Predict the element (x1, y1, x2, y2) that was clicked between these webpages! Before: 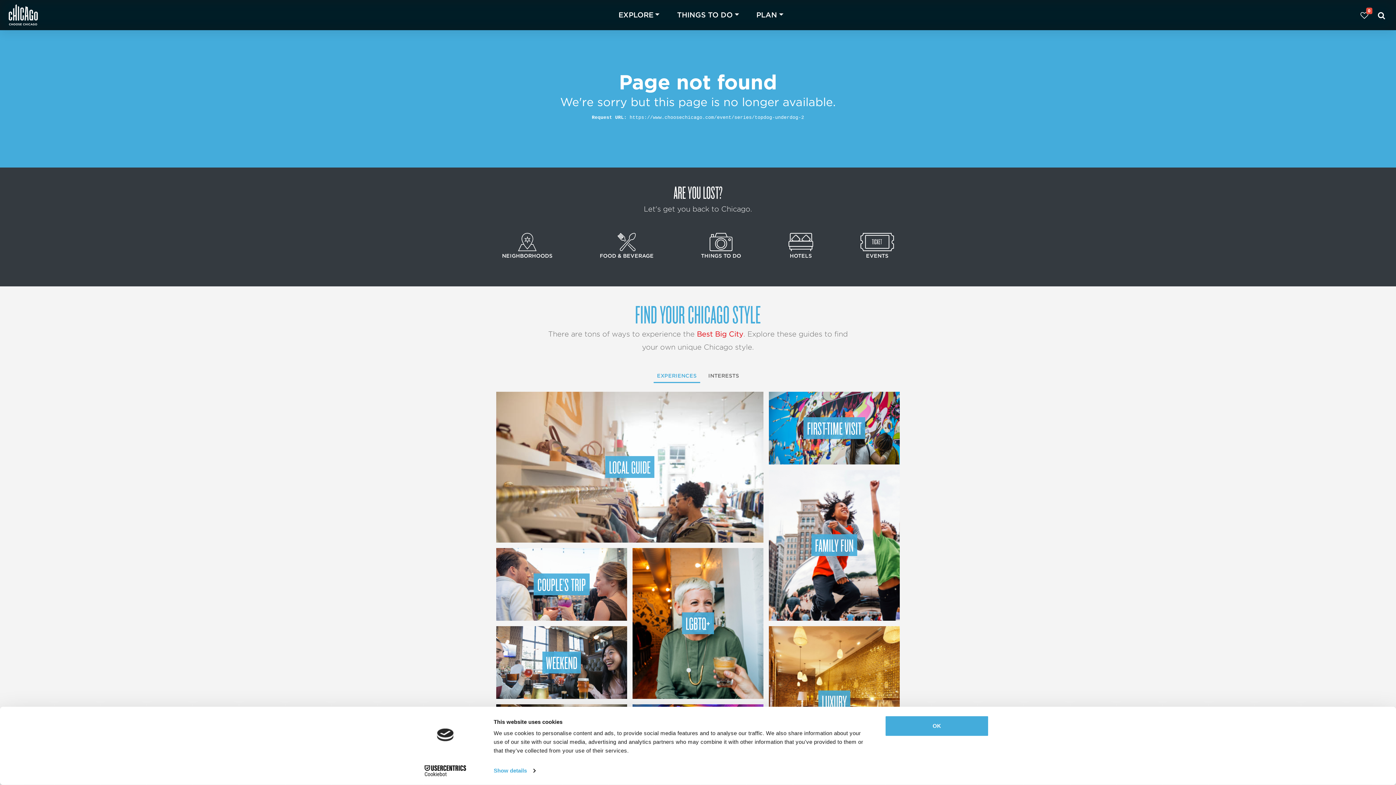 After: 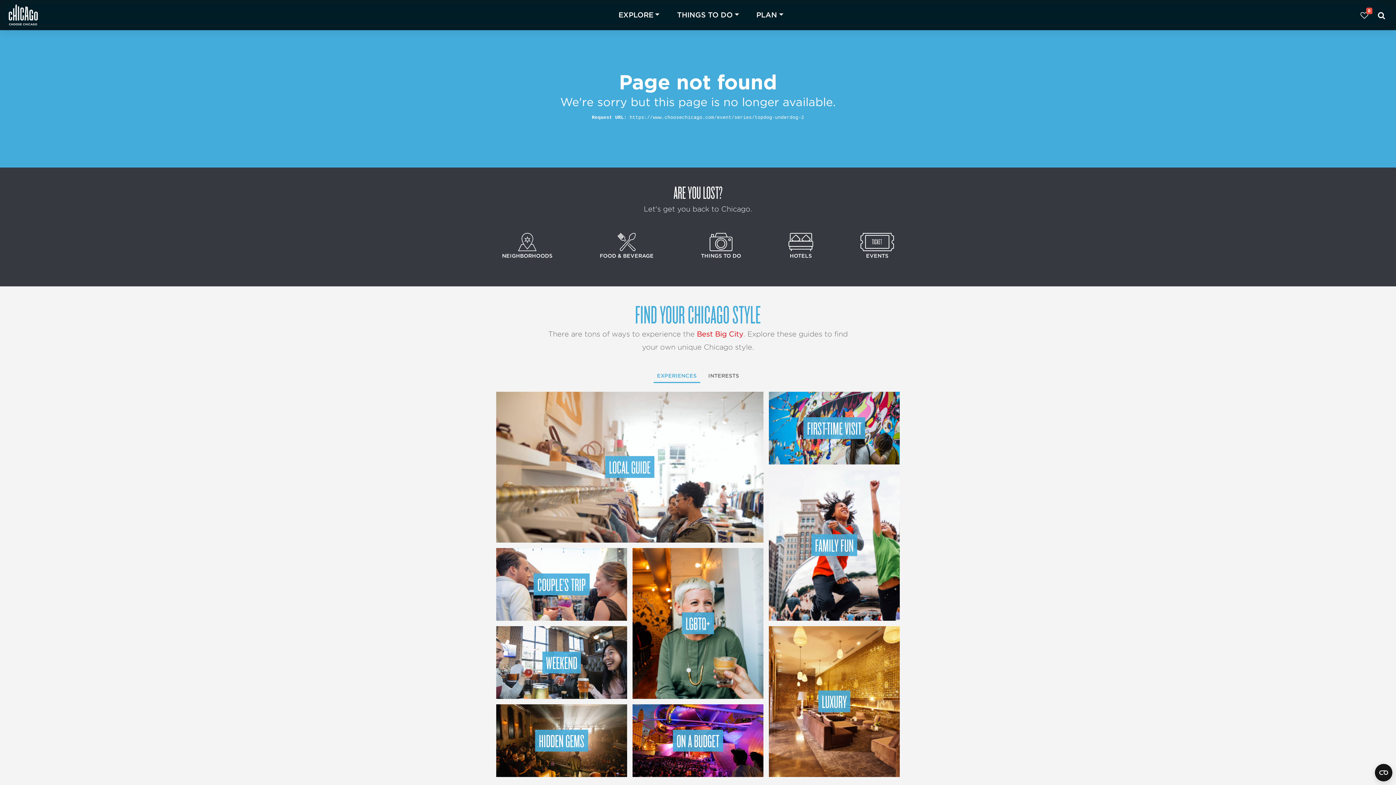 Action: label: OK bbox: (885, 715, 989, 737)